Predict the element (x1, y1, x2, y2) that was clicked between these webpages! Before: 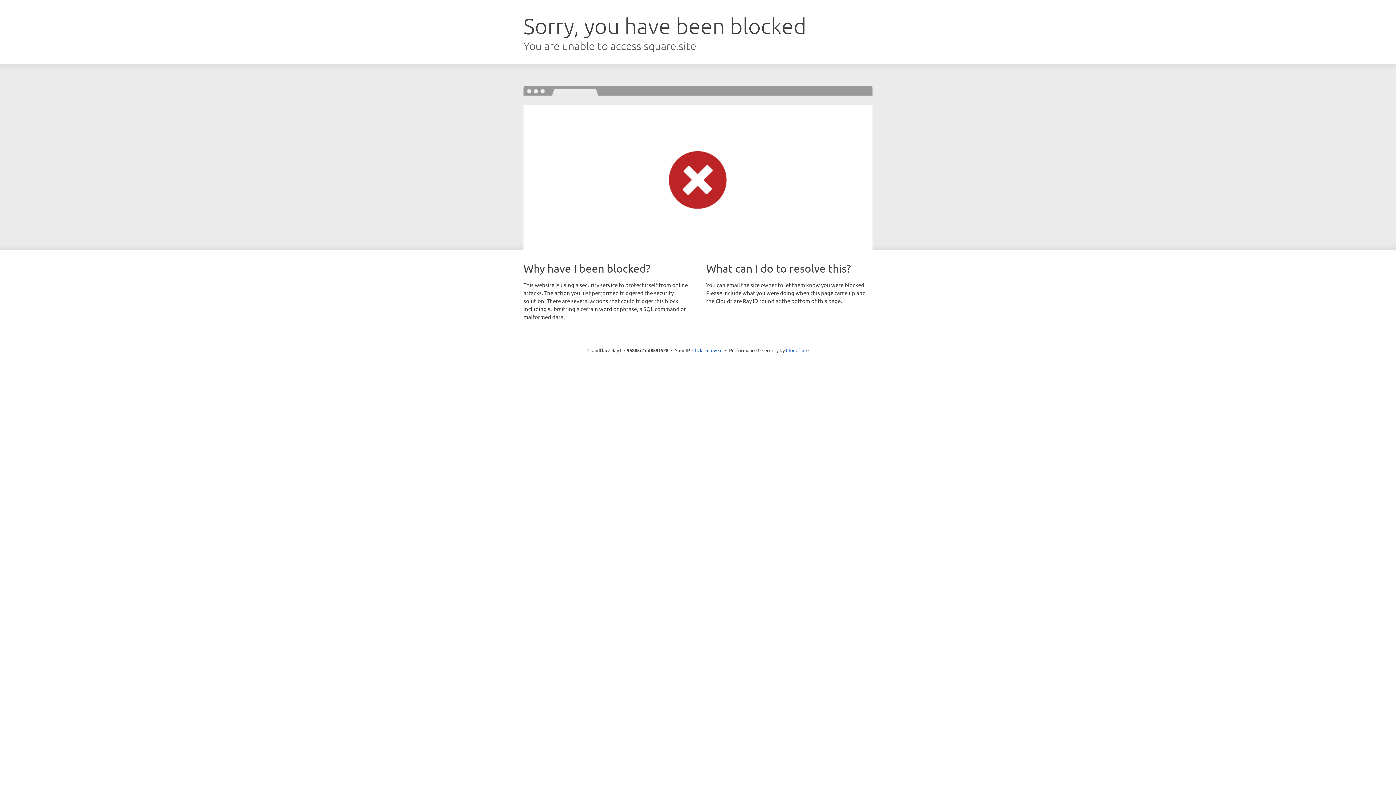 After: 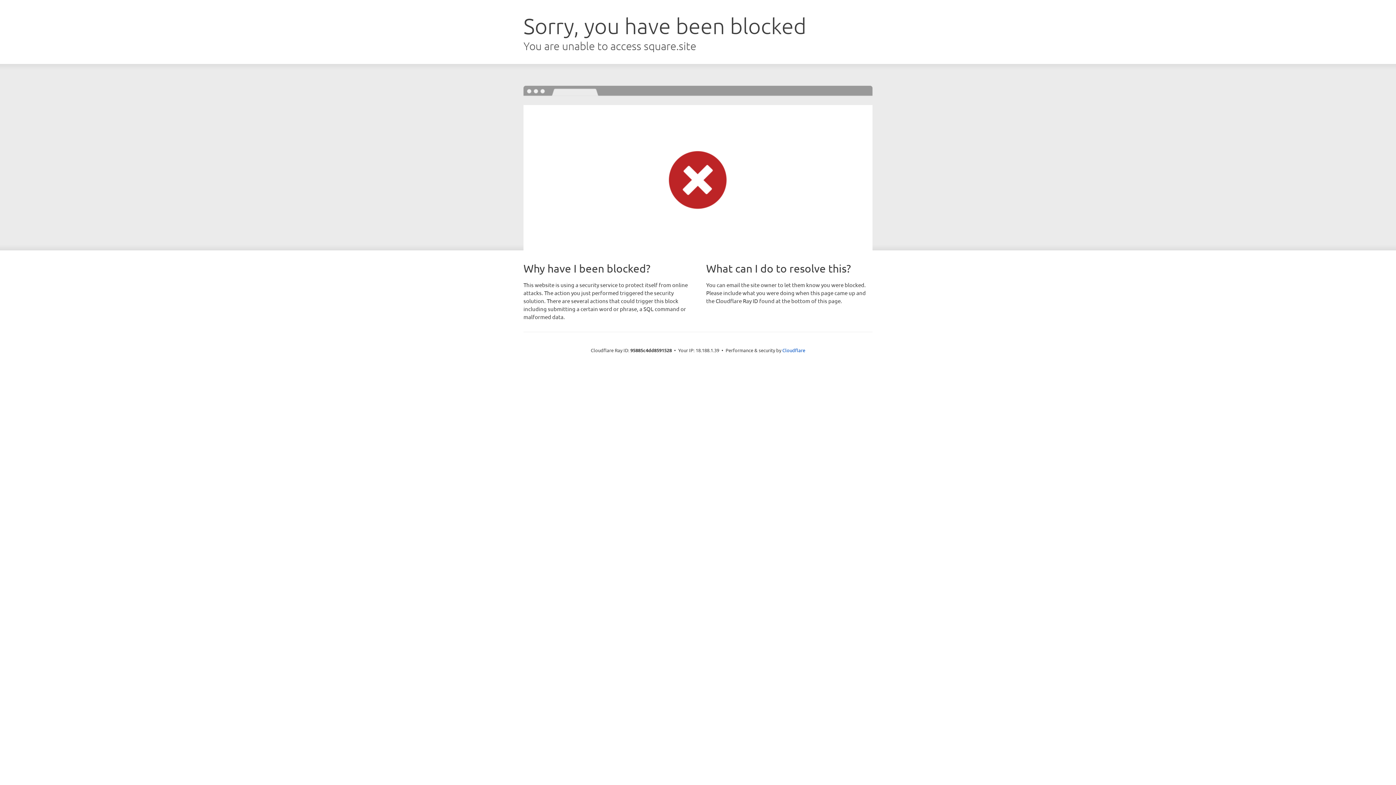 Action: bbox: (692, 346, 722, 353) label: Click to reveal